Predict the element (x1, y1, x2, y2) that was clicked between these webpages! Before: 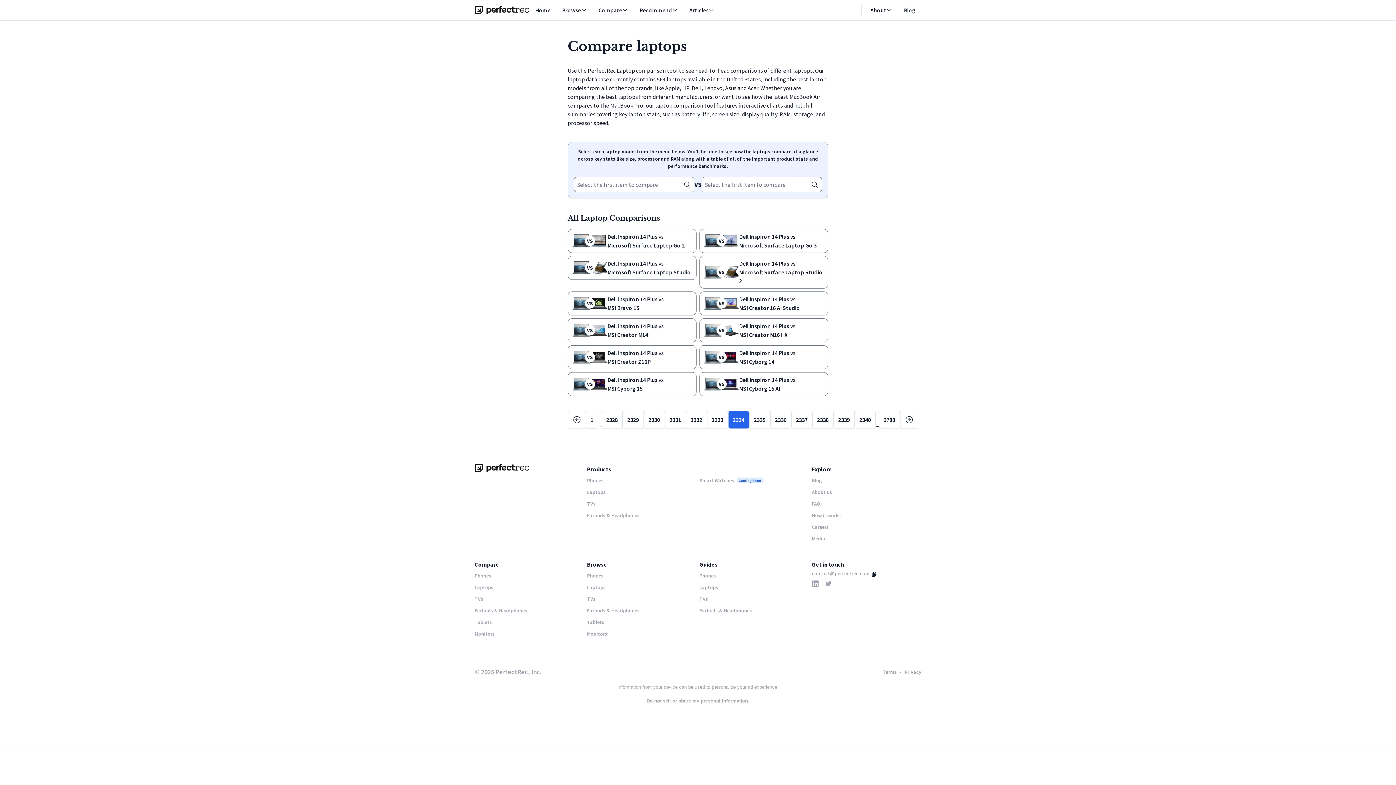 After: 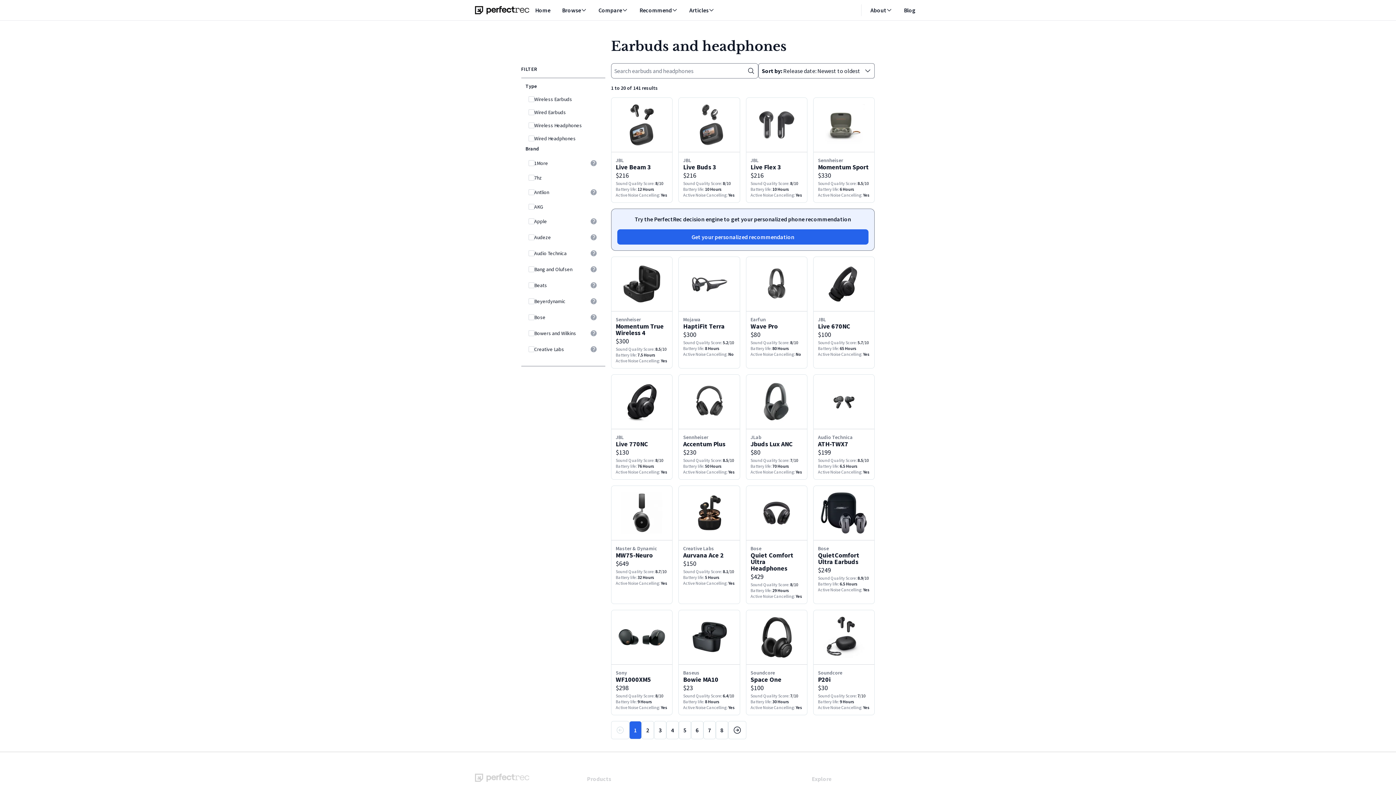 Action: bbox: (587, 607, 639, 614) label: Earbuds & Headphones